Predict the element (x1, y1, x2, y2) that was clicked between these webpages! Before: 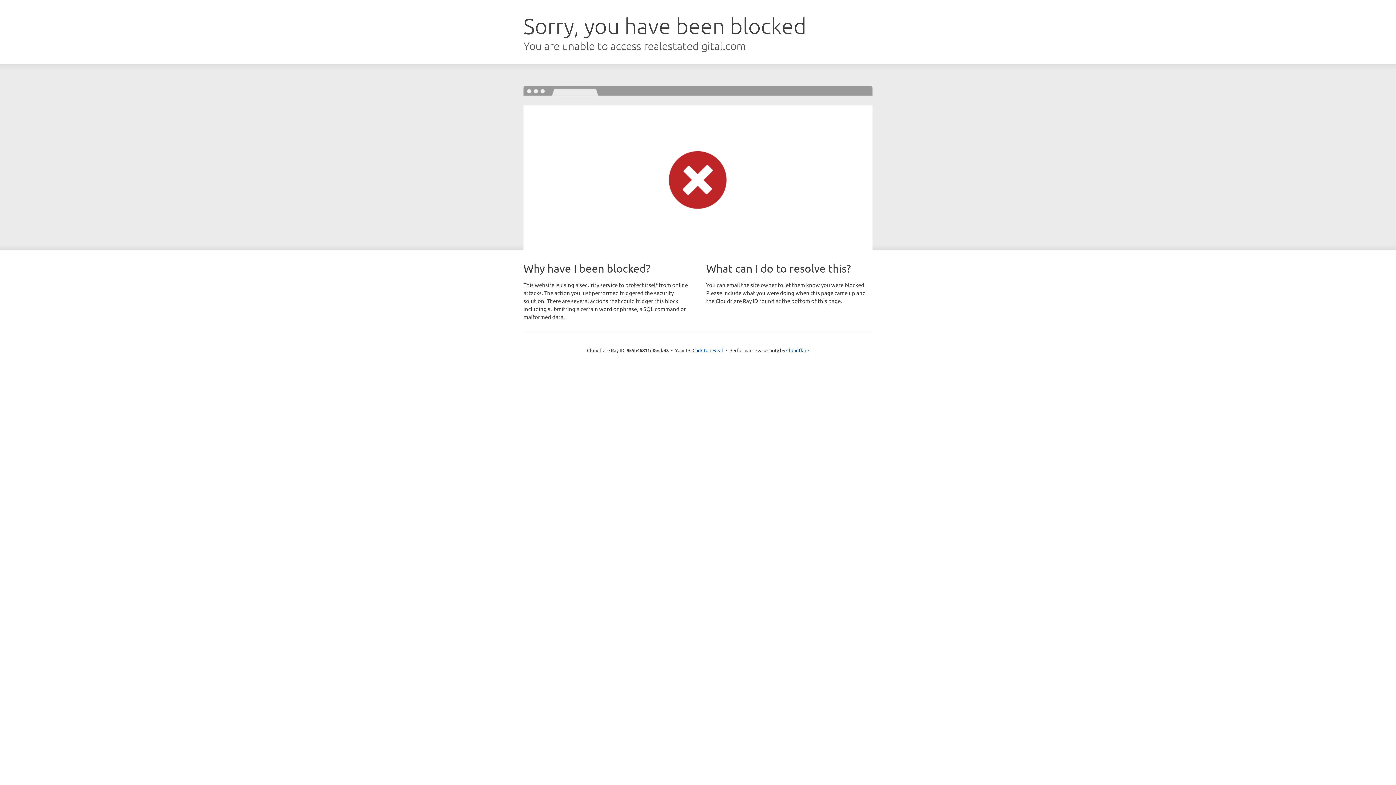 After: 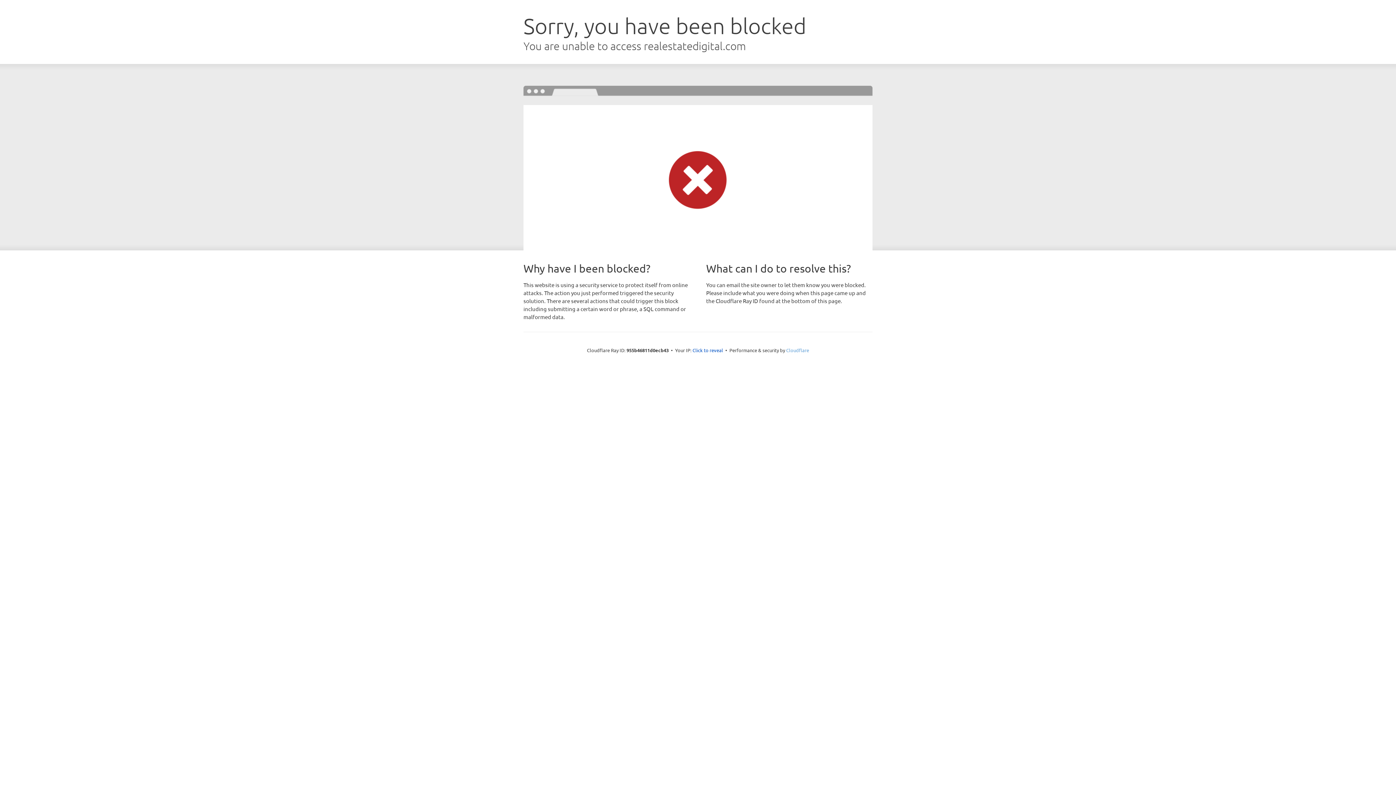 Action: label: Cloudflare bbox: (786, 347, 809, 353)